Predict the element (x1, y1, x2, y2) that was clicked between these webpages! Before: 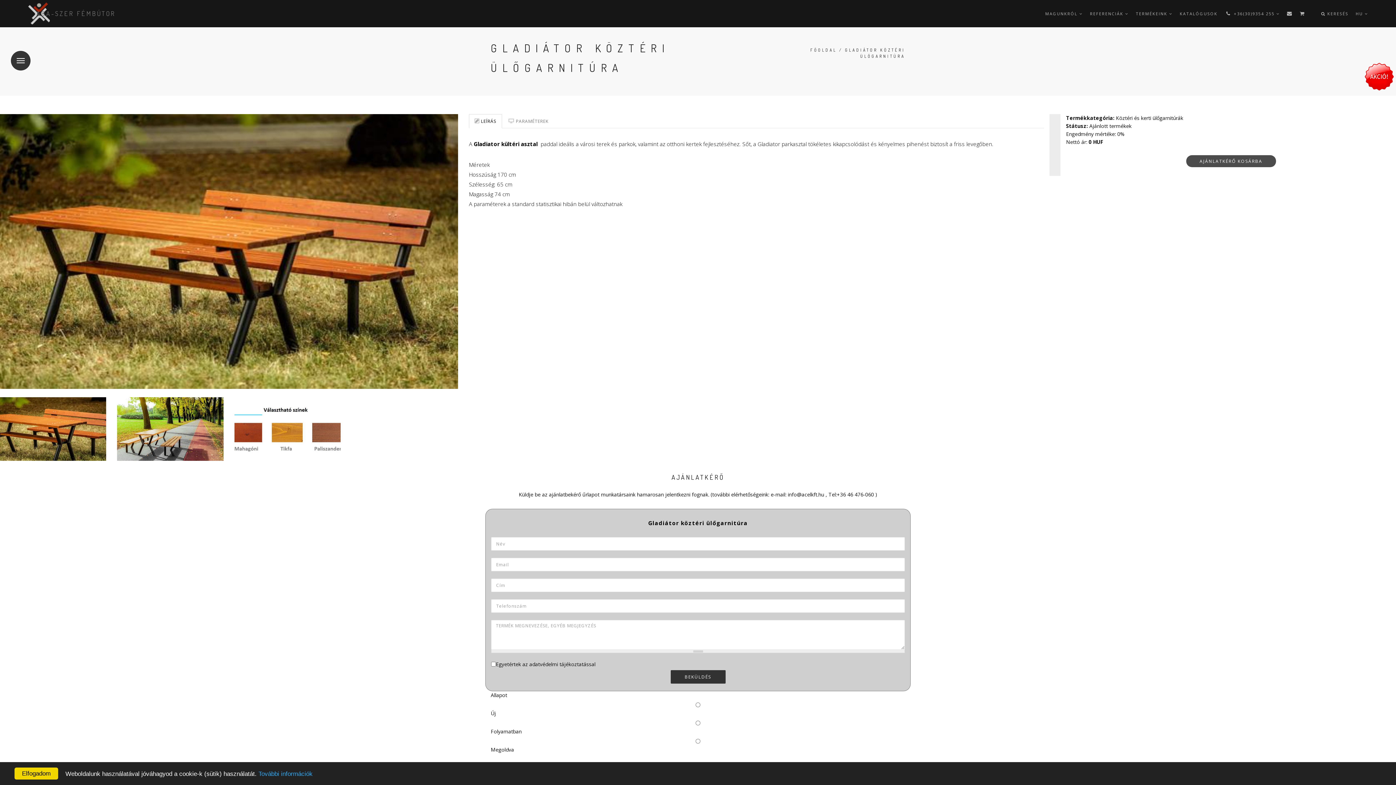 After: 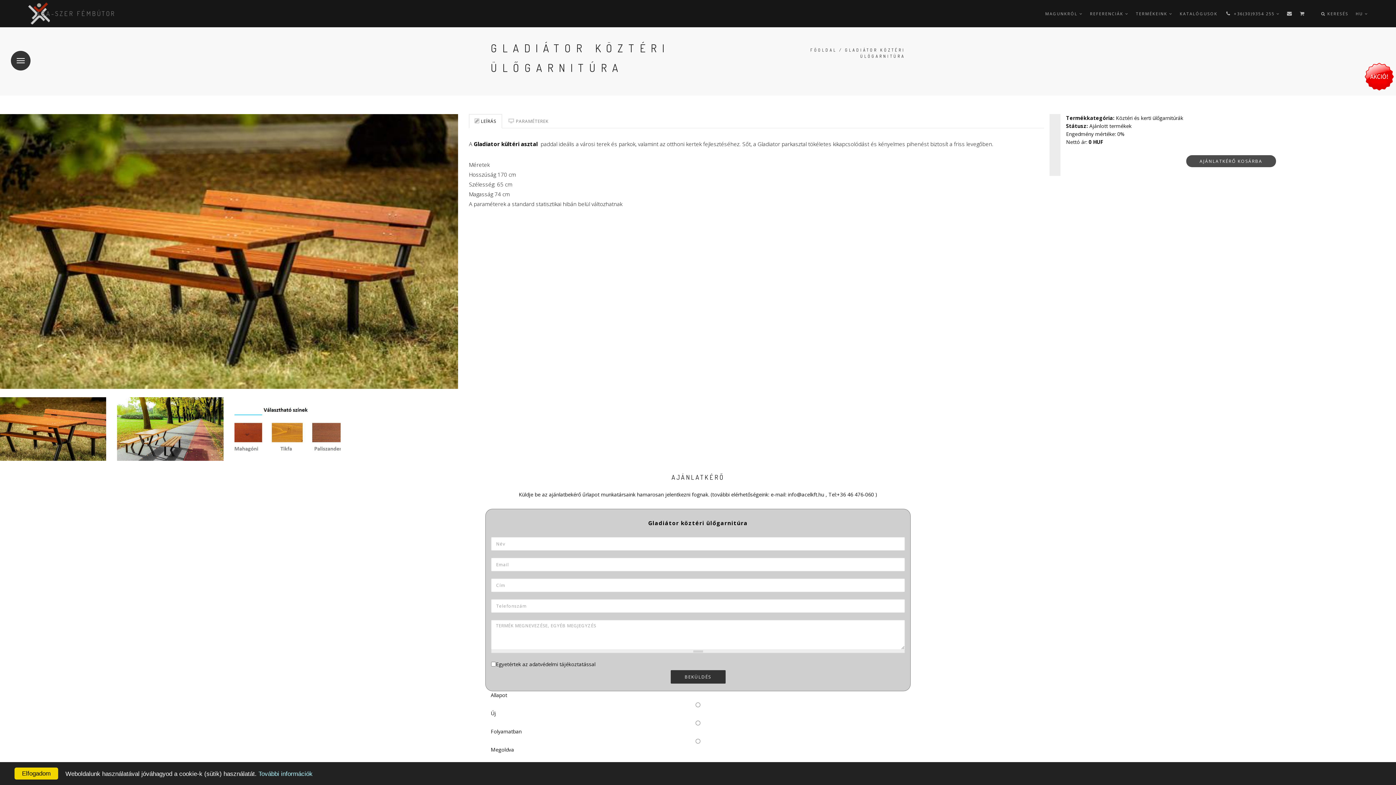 Action: label: További információk bbox: (258, 770, 312, 777)